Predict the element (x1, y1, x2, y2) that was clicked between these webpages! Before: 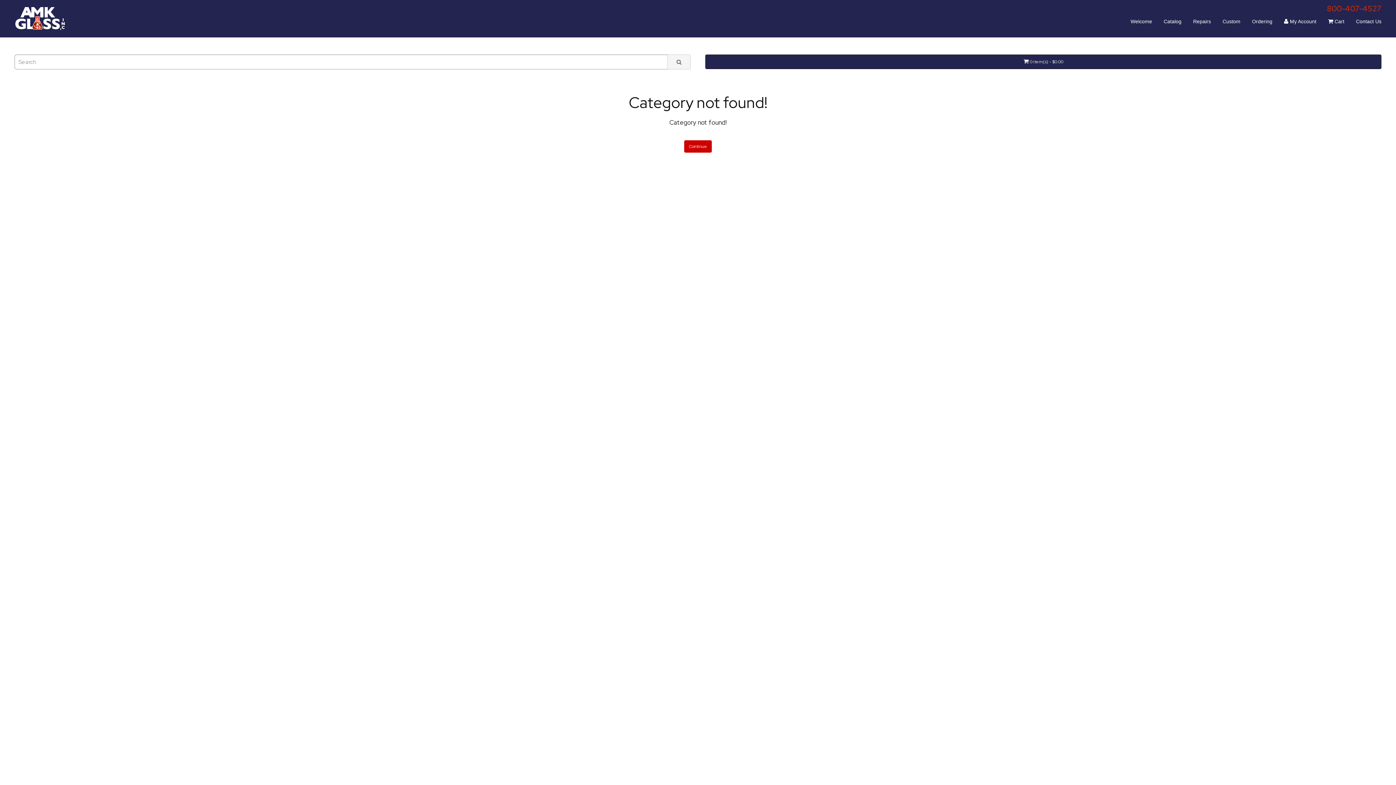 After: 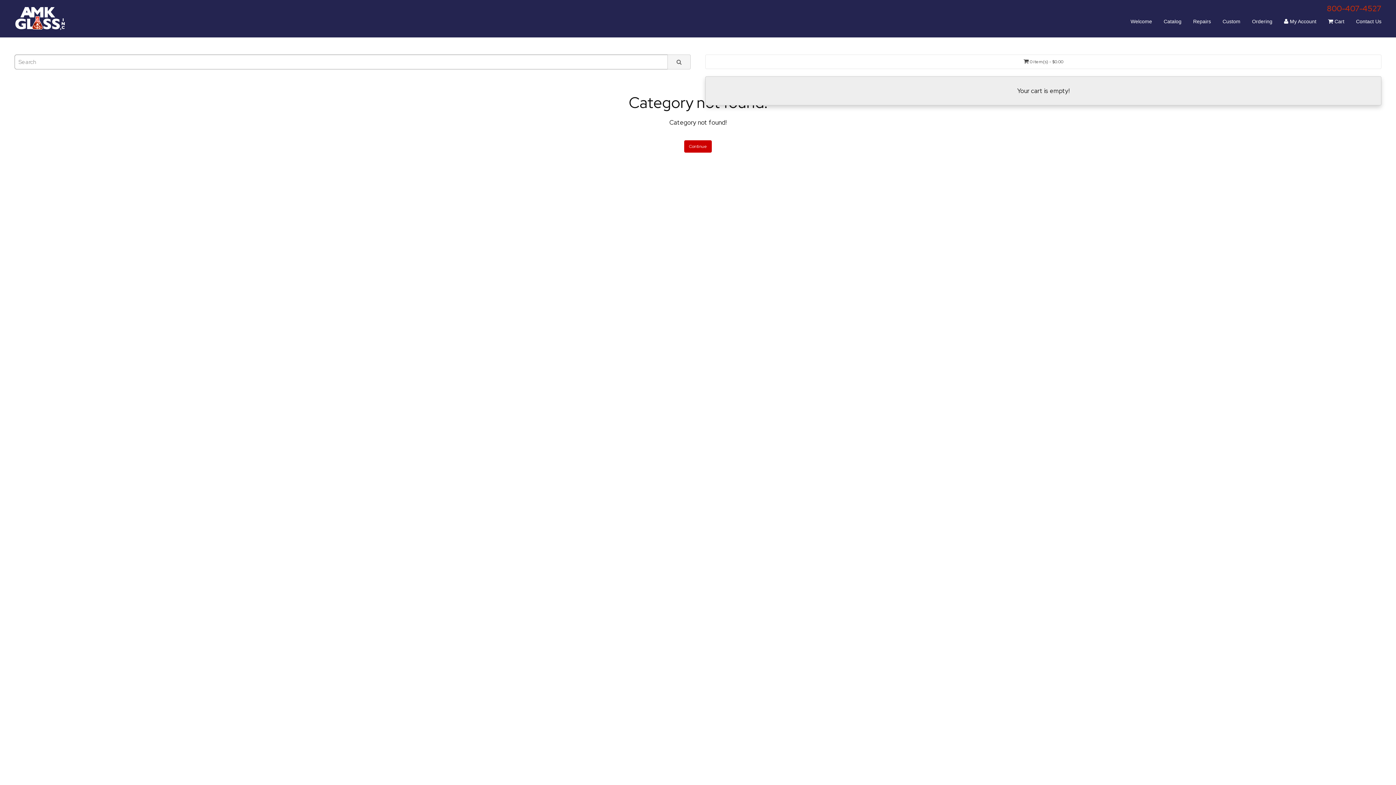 Action: label:  0 item(s) - $0.00 bbox: (705, 54, 1381, 69)